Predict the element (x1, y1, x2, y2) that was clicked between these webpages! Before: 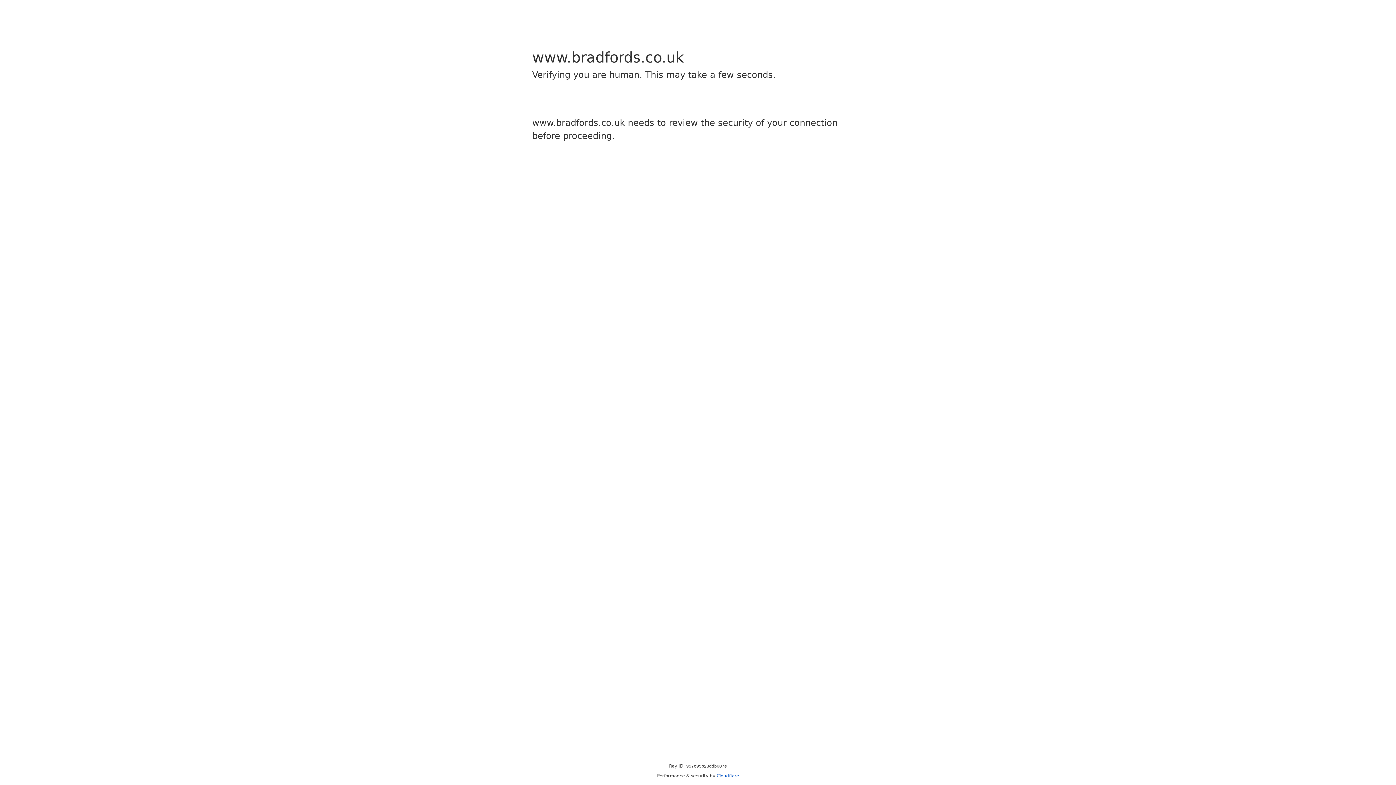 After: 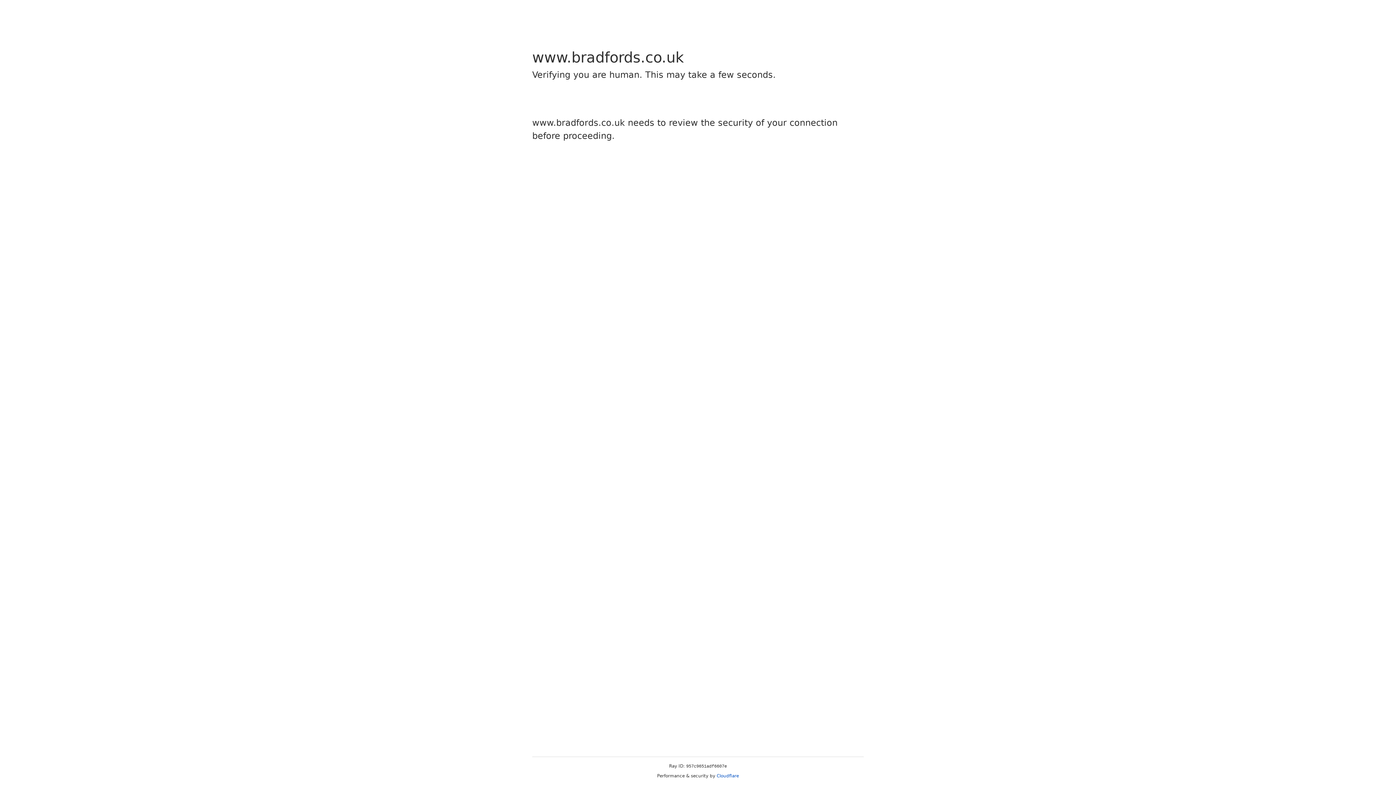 Action: bbox: (716, 773, 739, 778) label: Cloudflare